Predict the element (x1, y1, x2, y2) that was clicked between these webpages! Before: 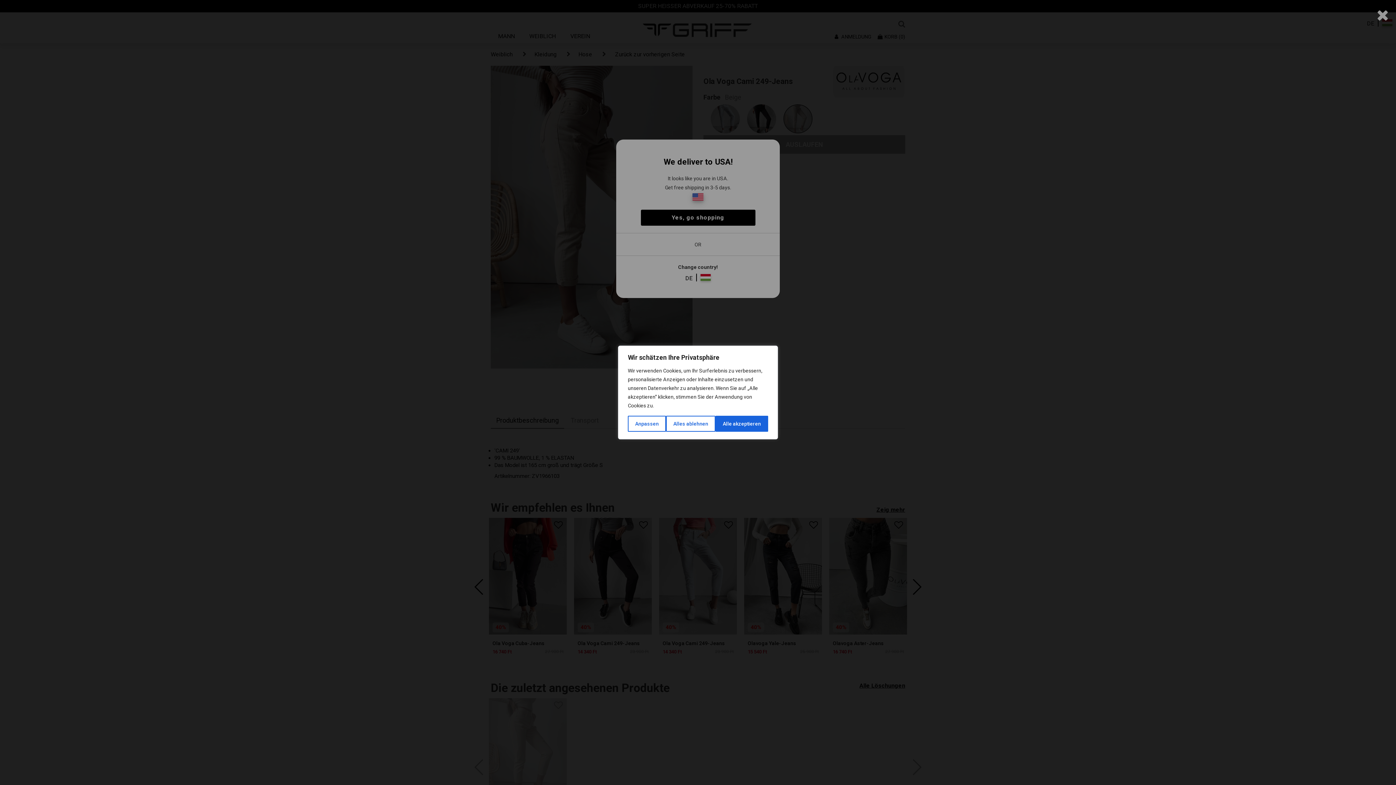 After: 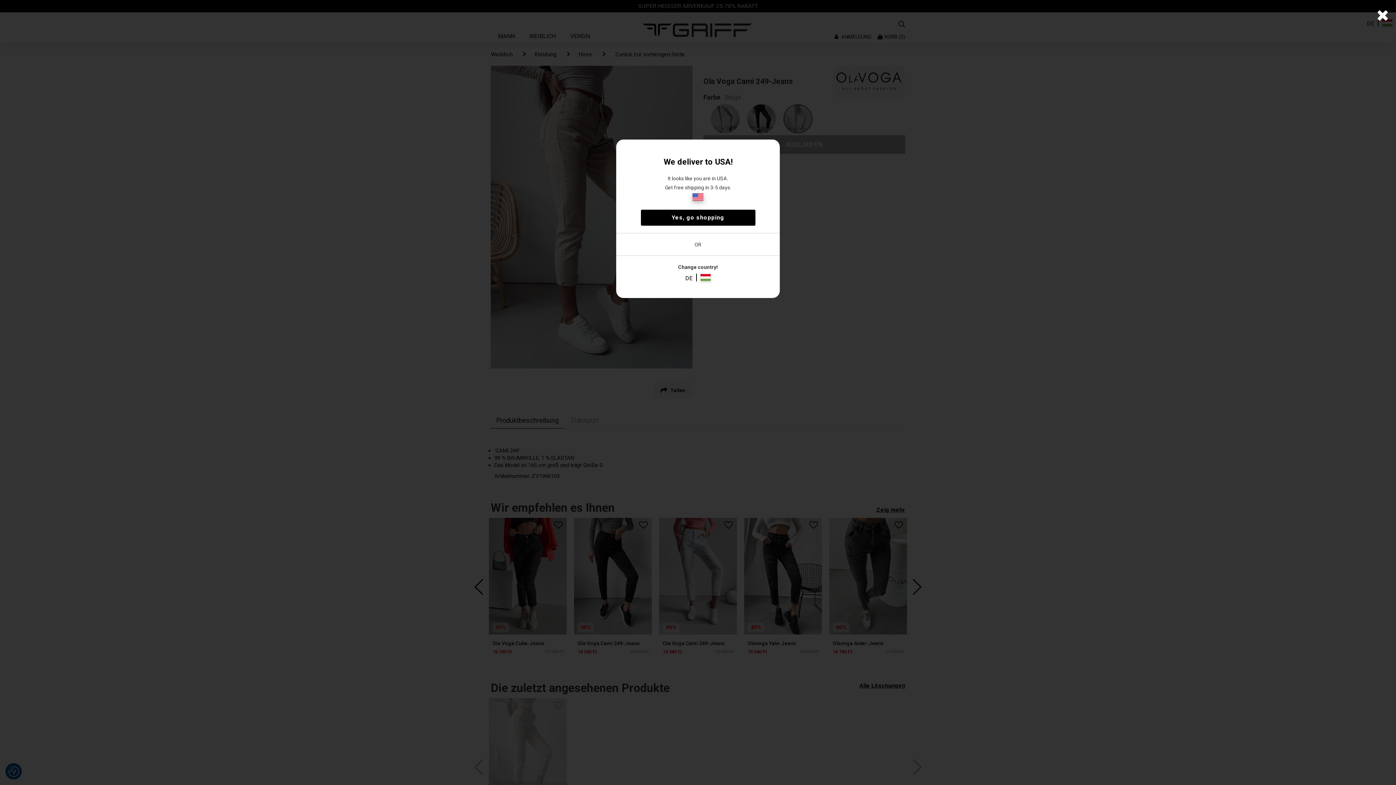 Action: label: Alle akzeptieren bbox: (715, 416, 768, 432)